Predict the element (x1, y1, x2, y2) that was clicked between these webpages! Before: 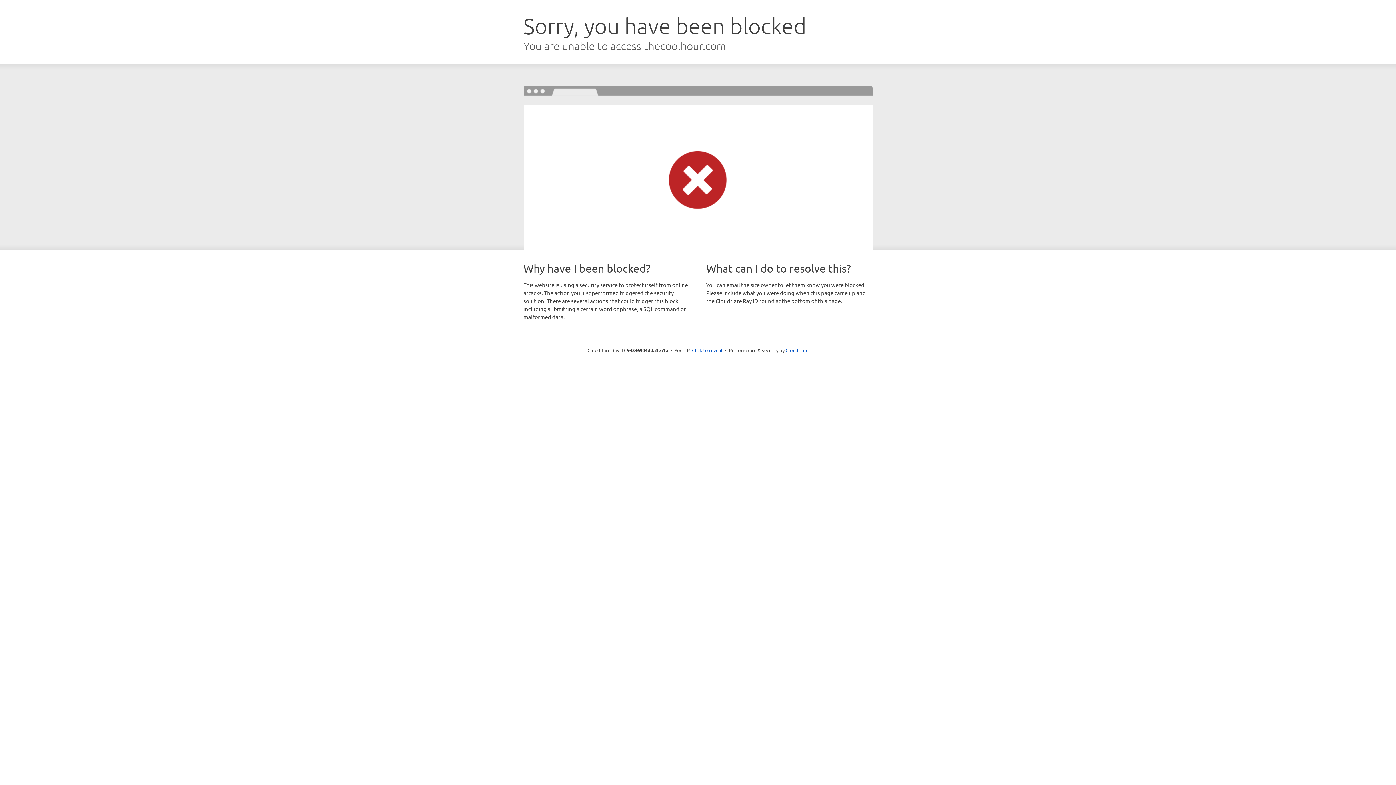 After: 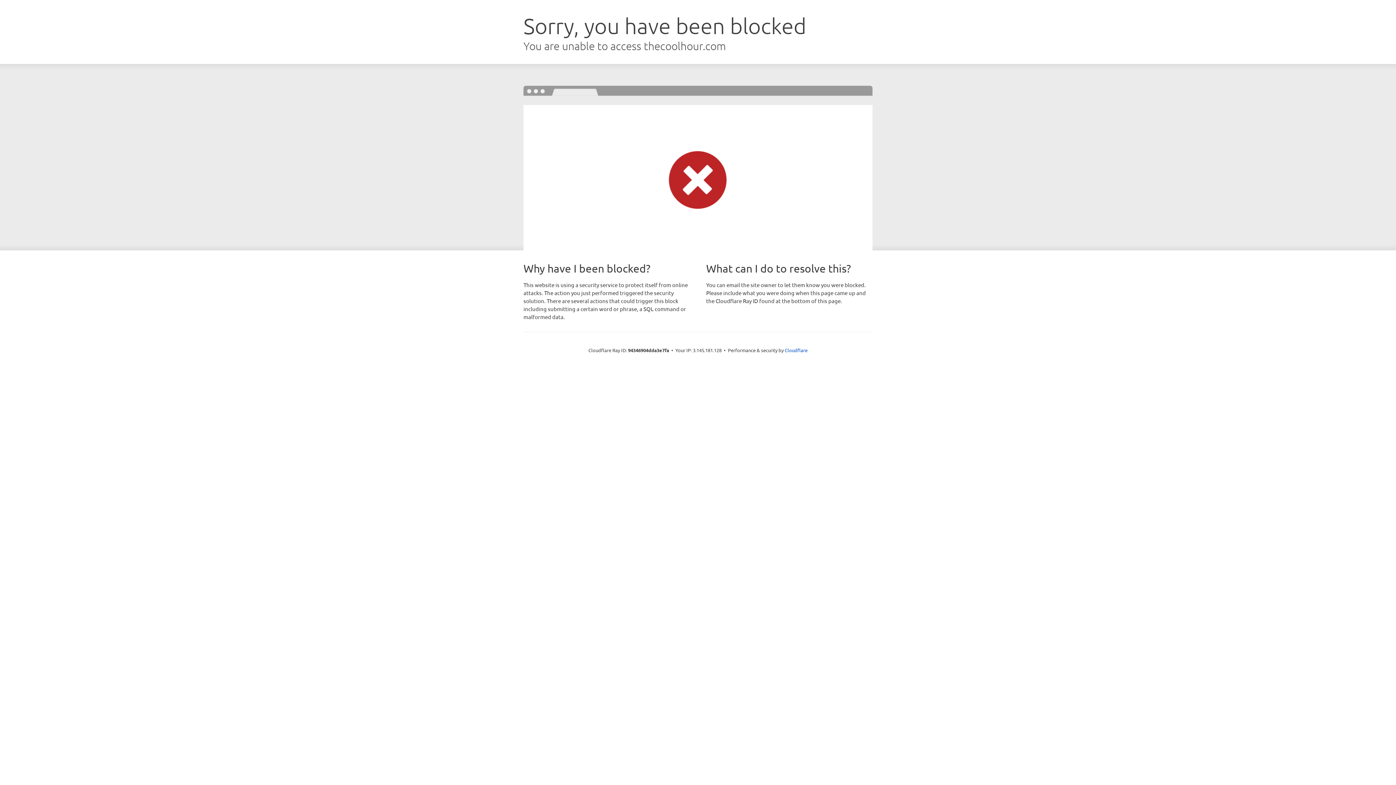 Action: bbox: (692, 346, 722, 353) label: Click to reveal